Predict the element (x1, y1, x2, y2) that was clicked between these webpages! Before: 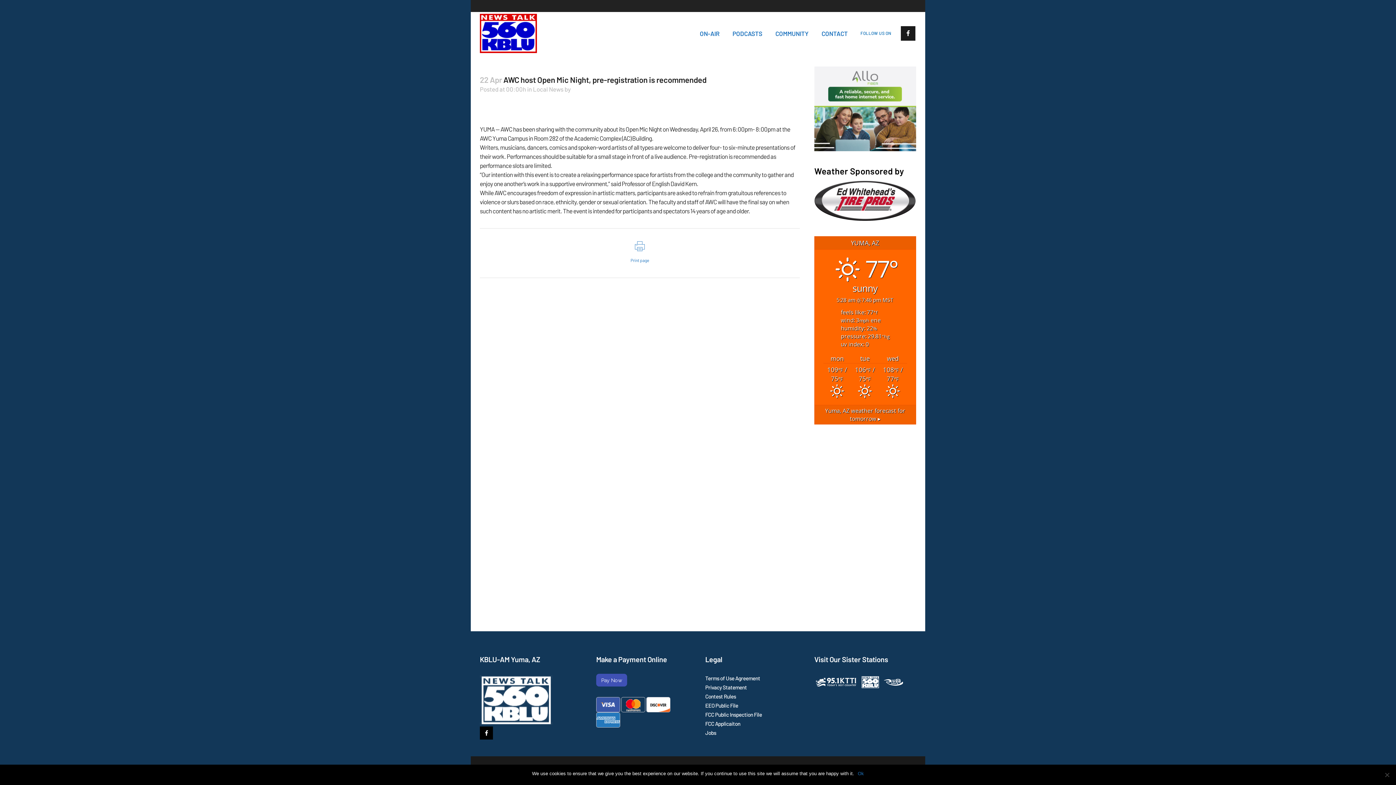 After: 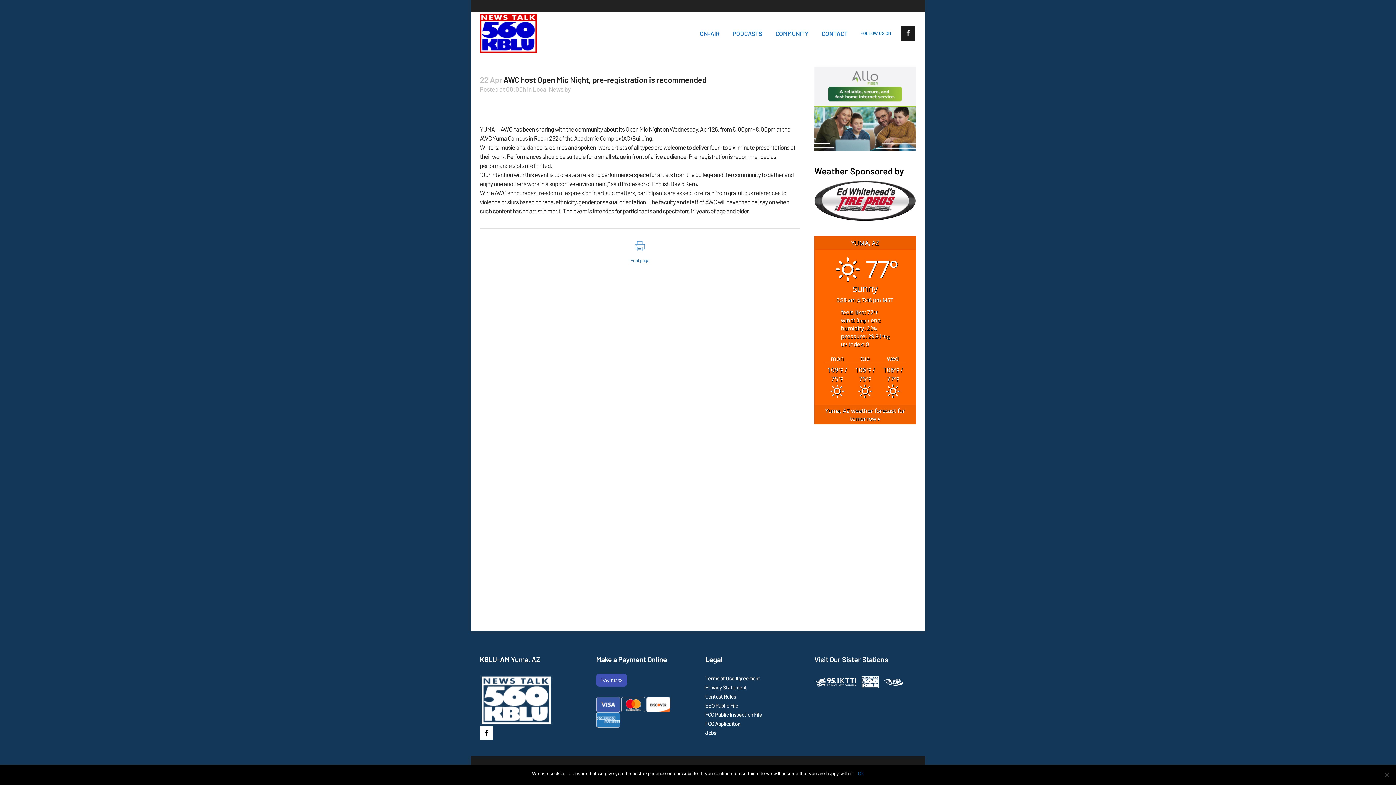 Action: bbox: (480, 731, 498, 738)